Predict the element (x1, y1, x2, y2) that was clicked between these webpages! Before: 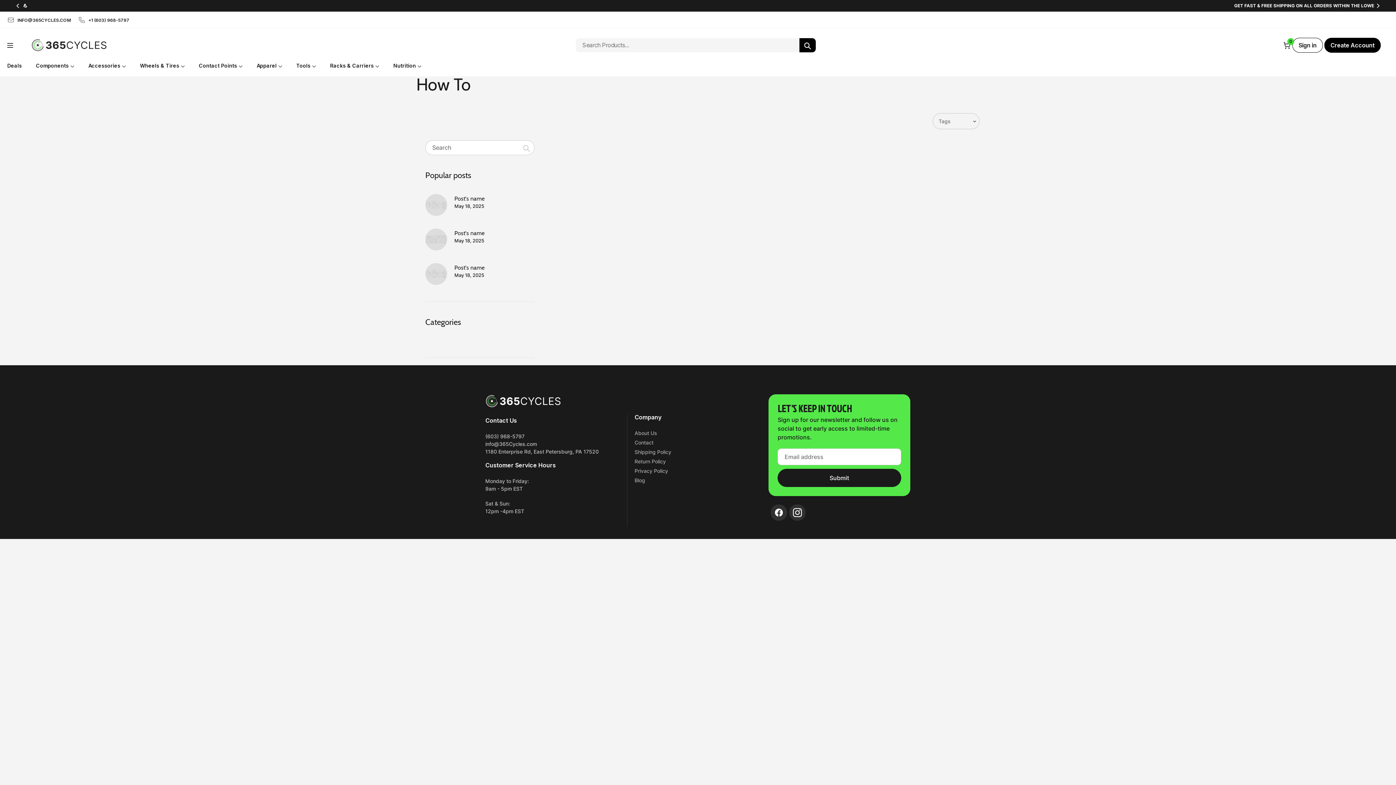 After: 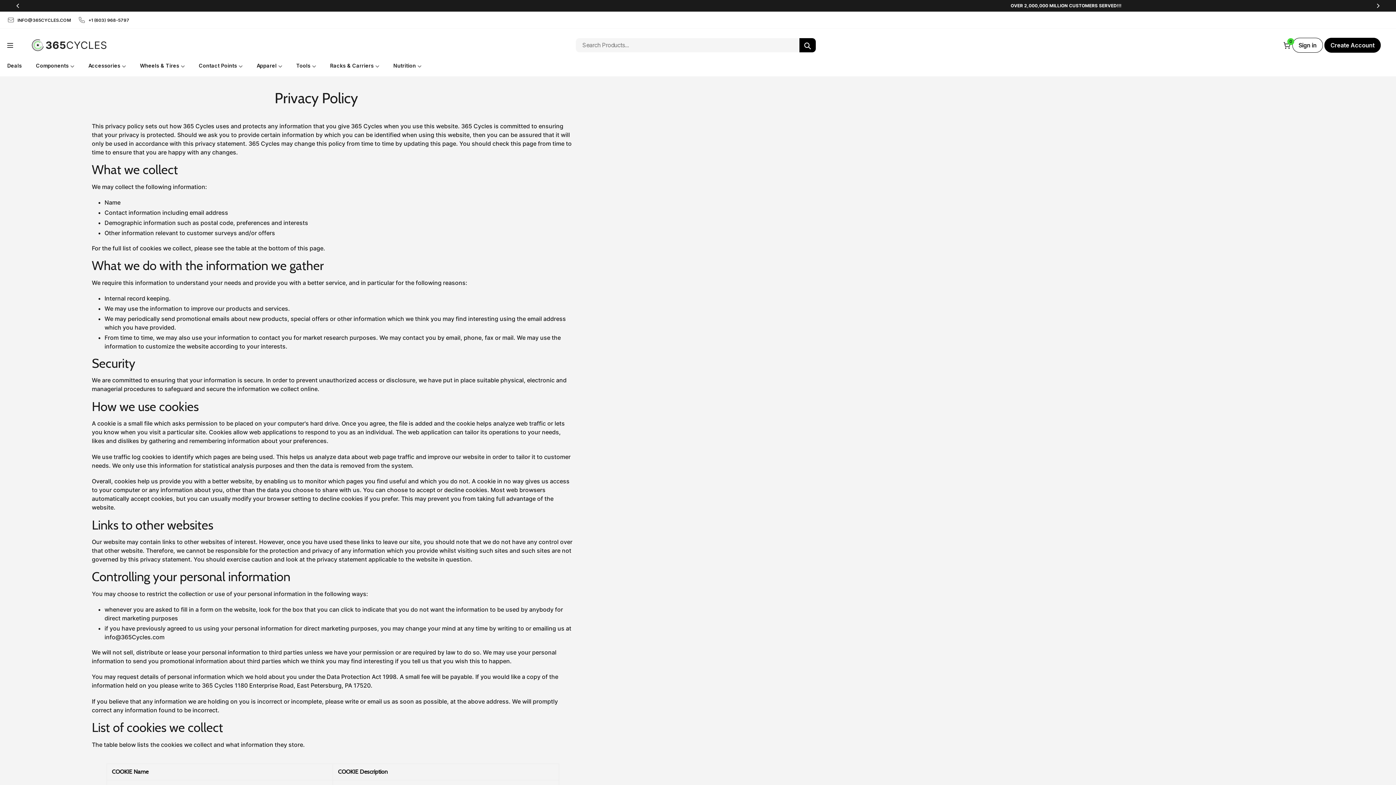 Action: bbox: (634, 468, 668, 474) label: Privacy Policy